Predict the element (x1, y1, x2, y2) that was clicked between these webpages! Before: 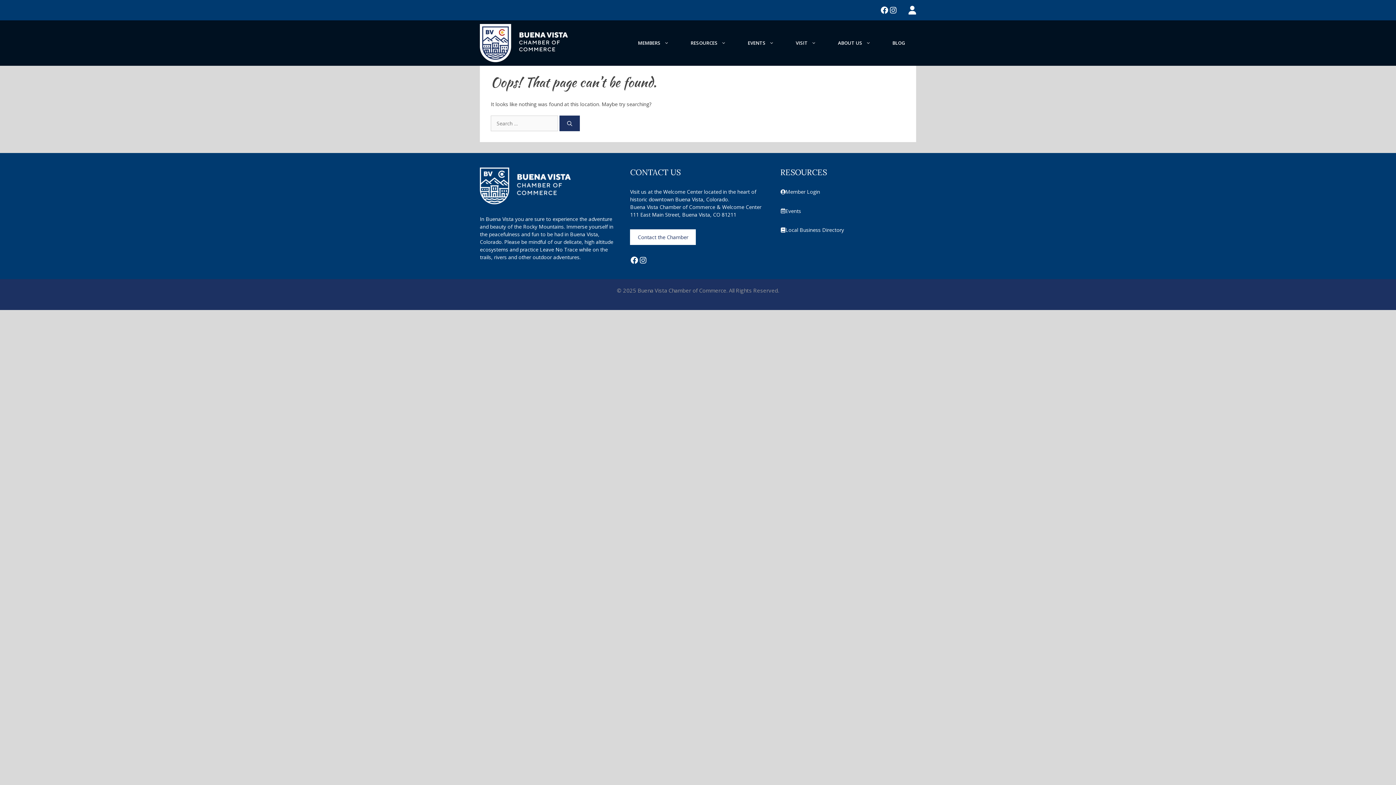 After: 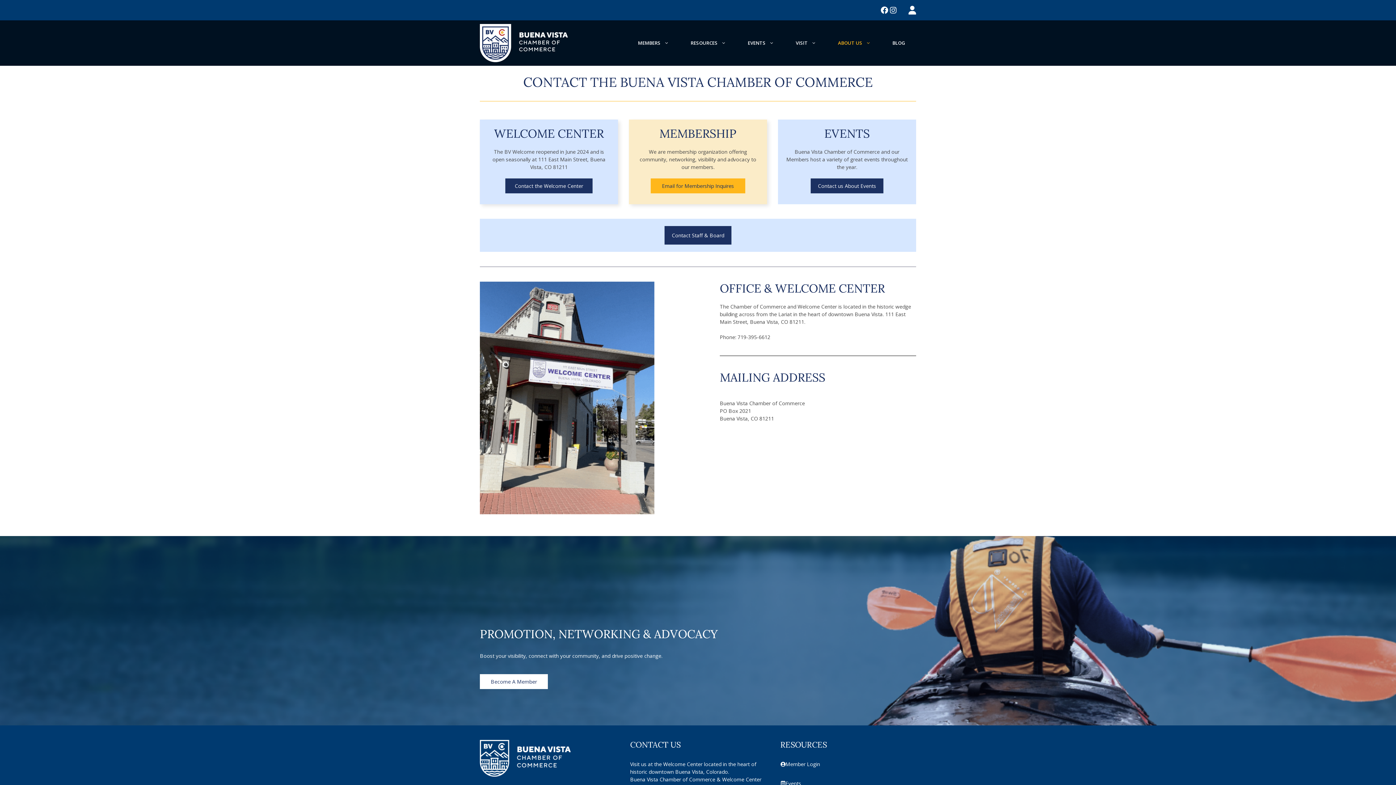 Action: bbox: (630, 229, 696, 245) label: Contact the Chamber